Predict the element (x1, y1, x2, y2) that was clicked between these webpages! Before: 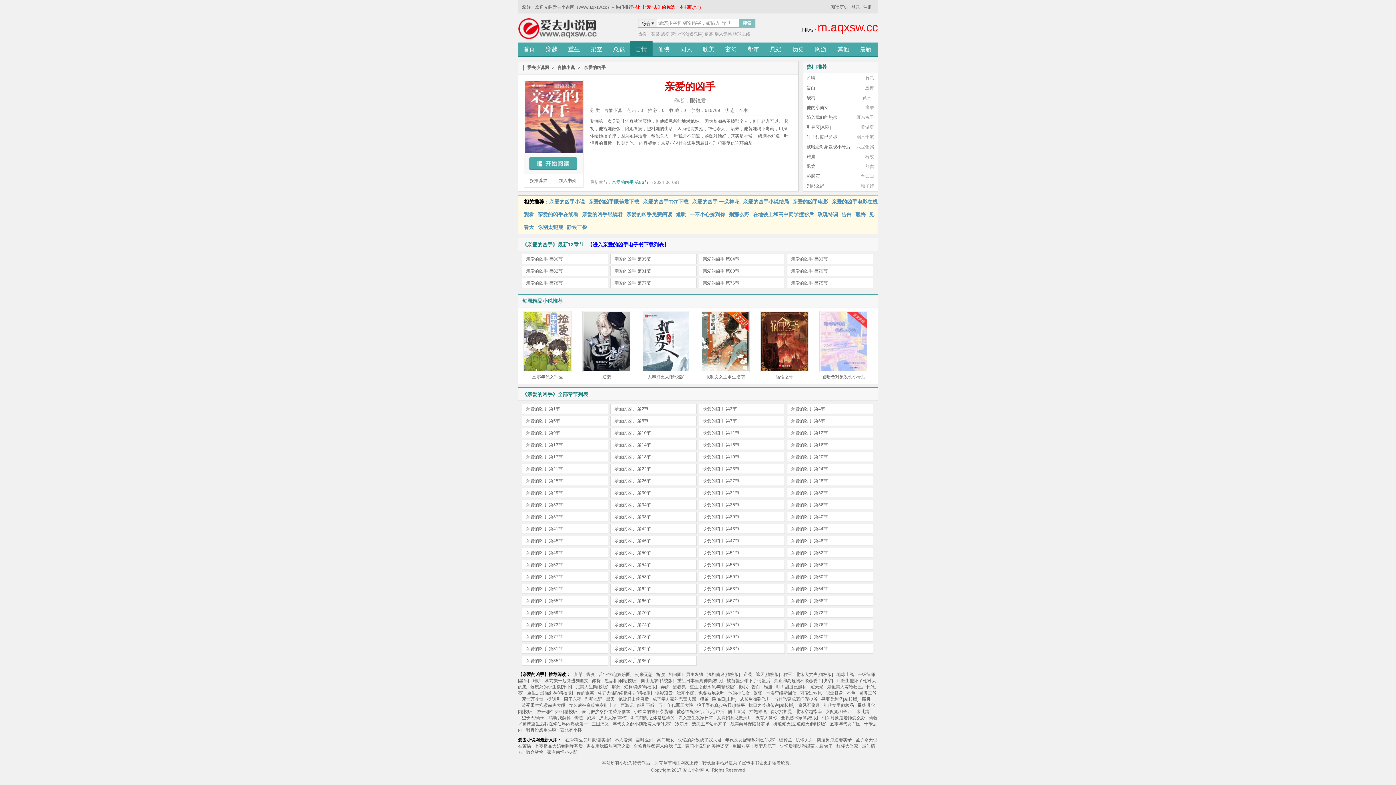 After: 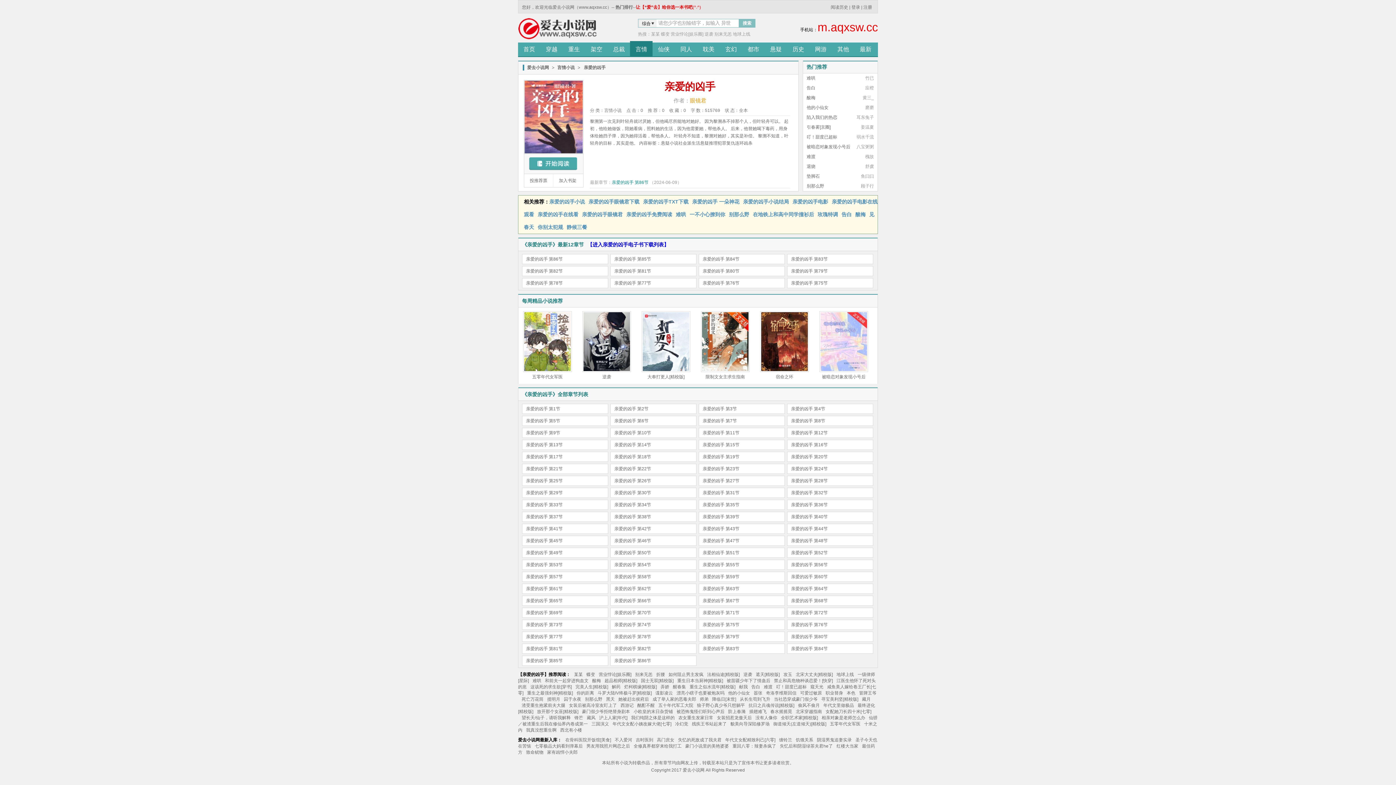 Action: bbox: (690, 97, 706, 103) label: 眼镜君